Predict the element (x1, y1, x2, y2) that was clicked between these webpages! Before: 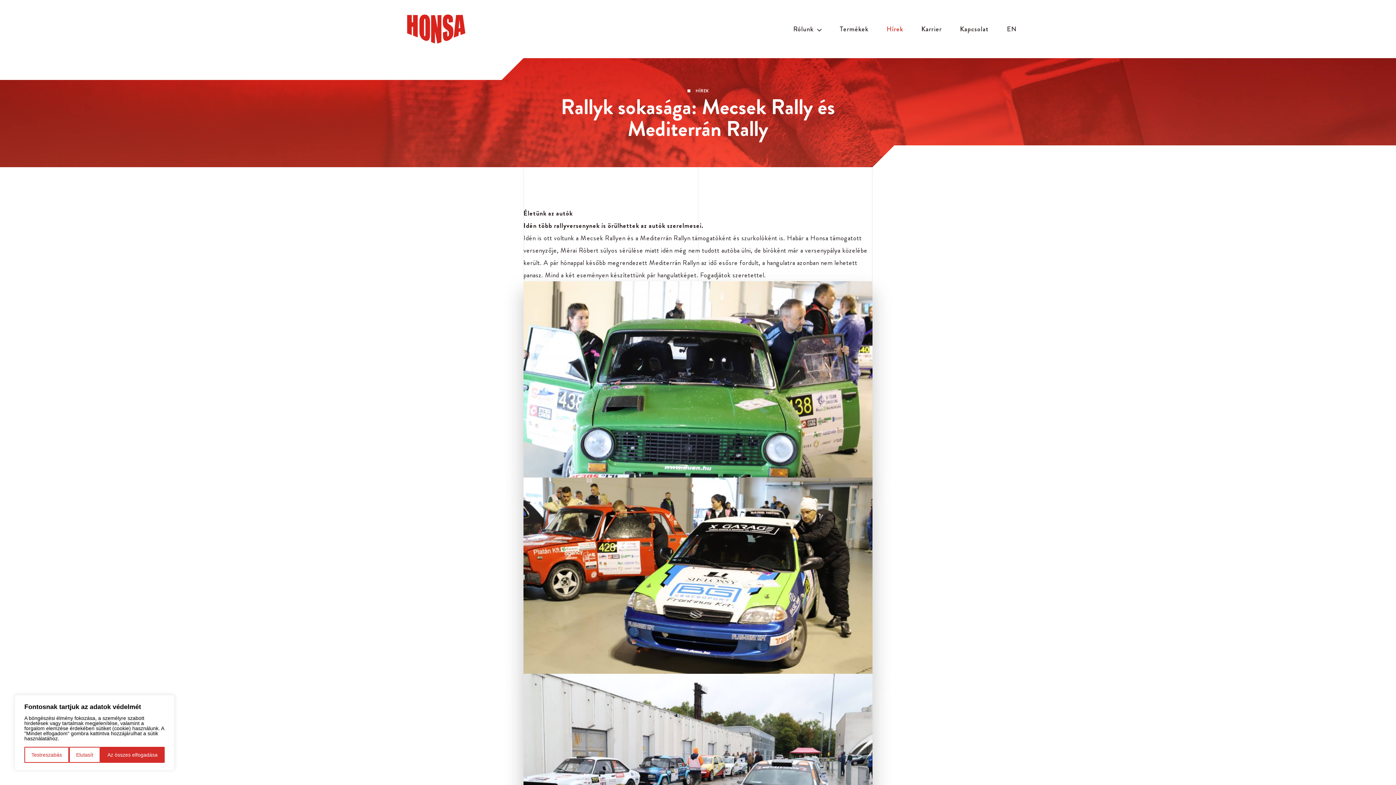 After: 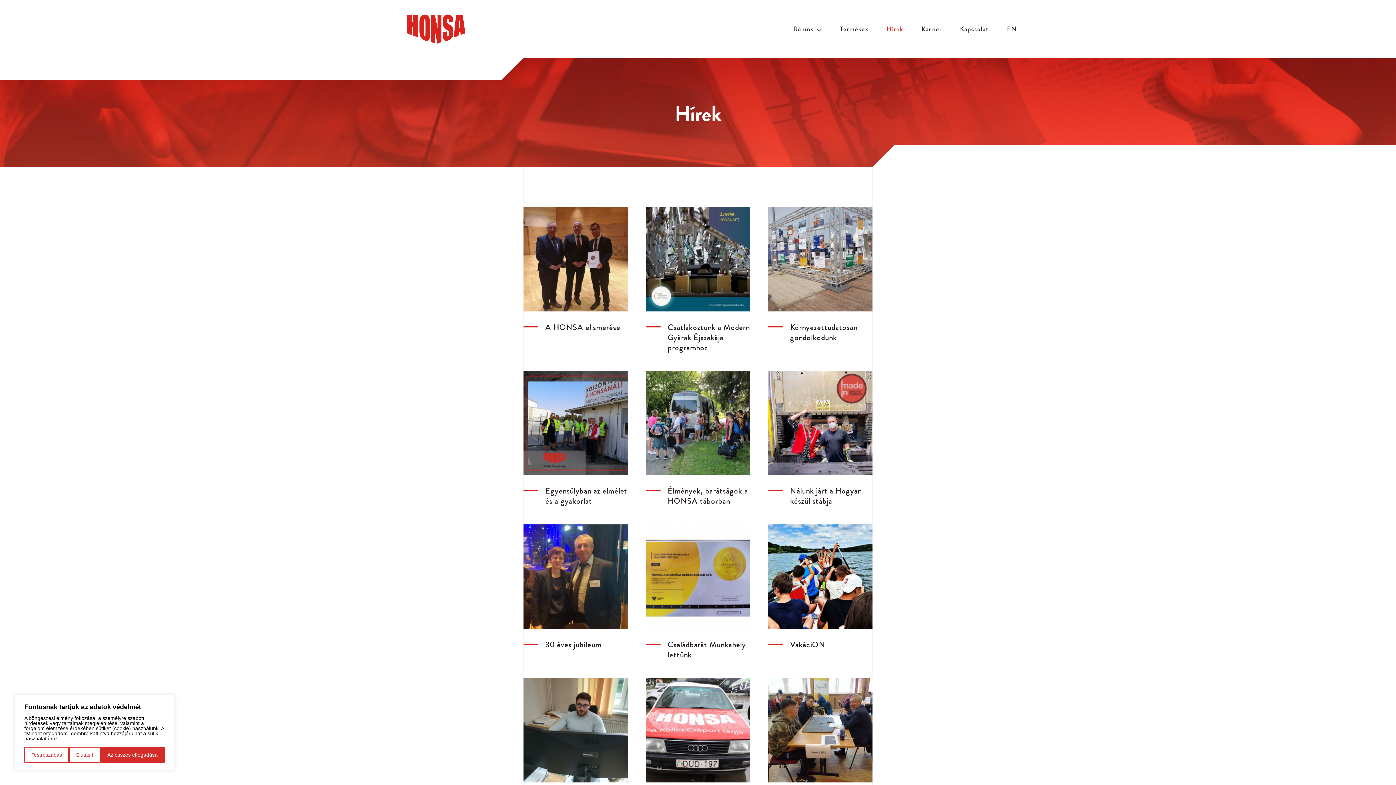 Action: label: Hírek bbox: (886, 24, 903, 33)